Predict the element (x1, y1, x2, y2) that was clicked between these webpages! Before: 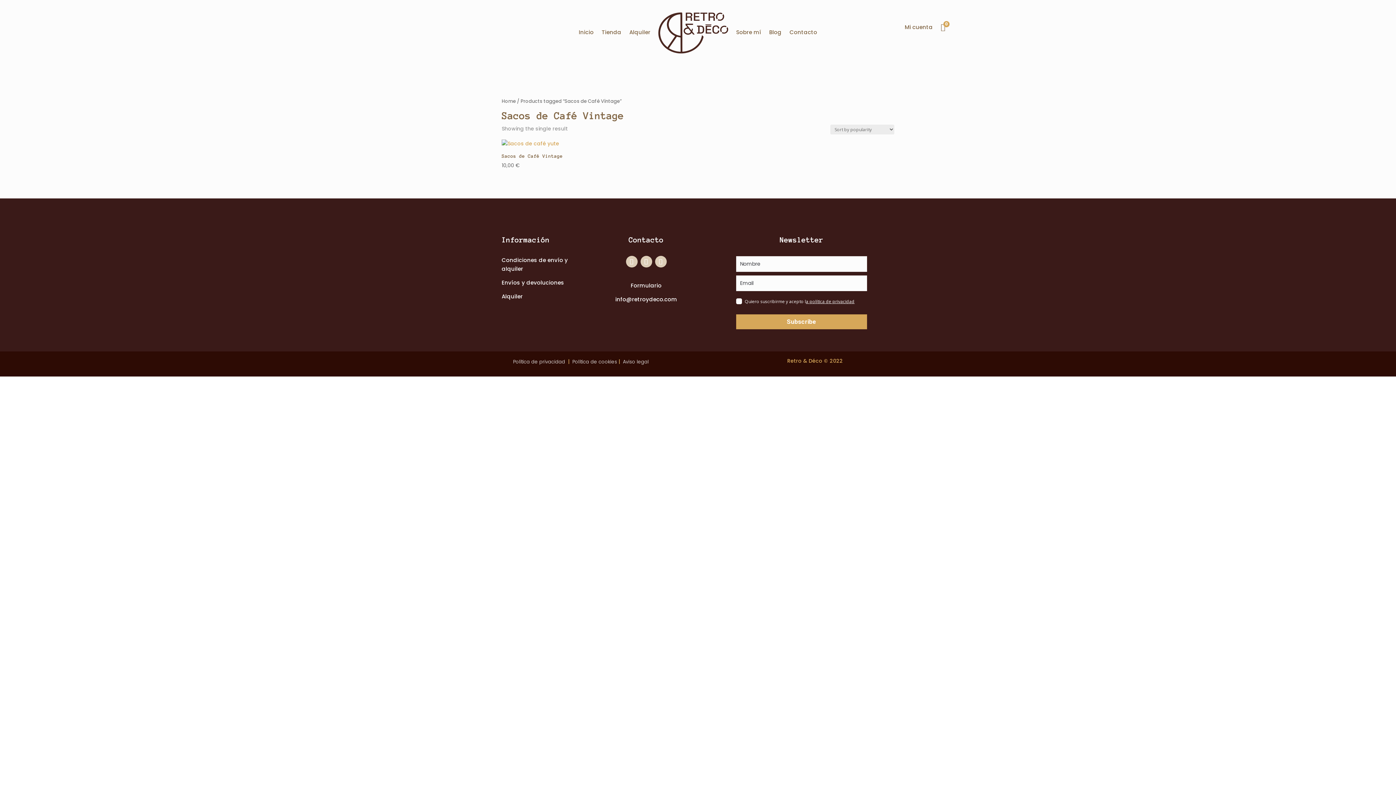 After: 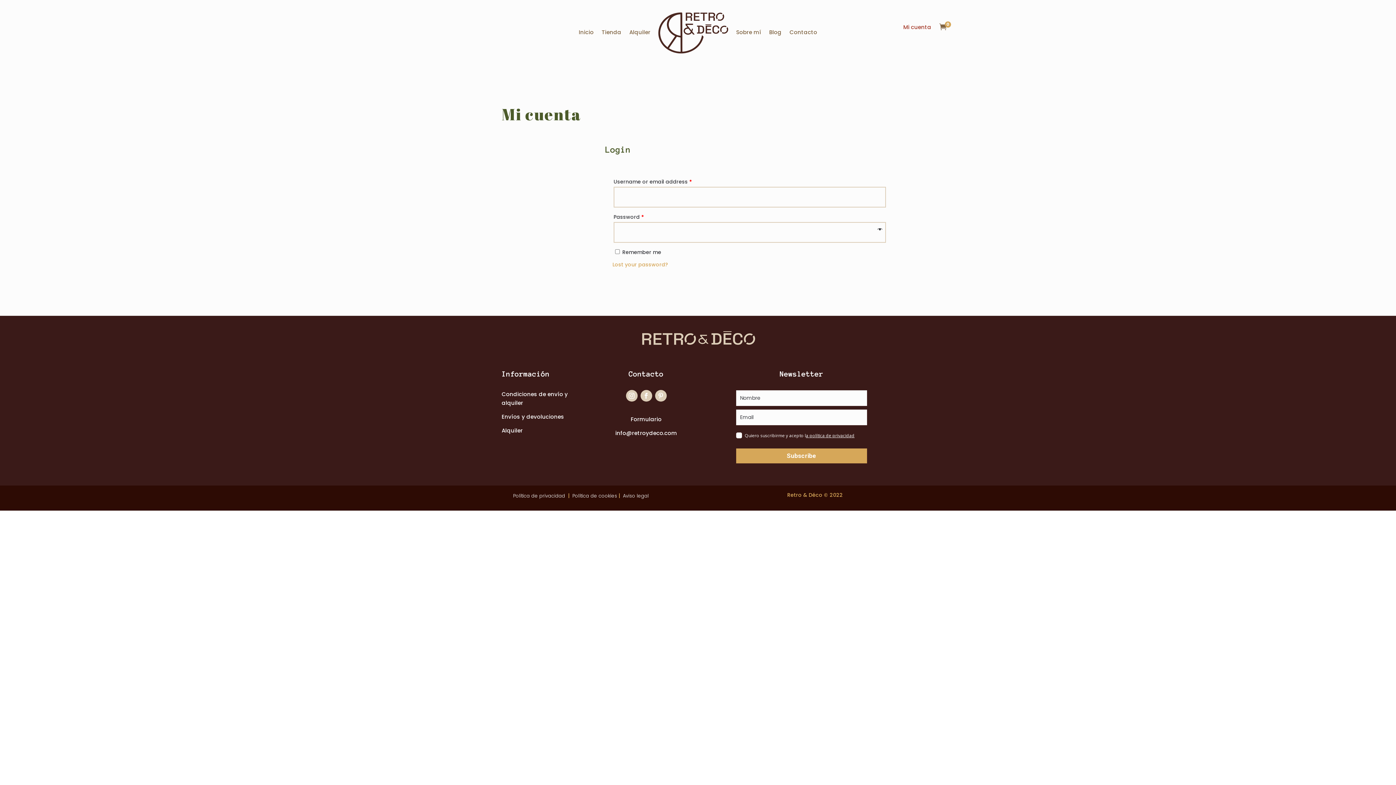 Action: label: Mi cuenta bbox: (905, 24, 933, 32)